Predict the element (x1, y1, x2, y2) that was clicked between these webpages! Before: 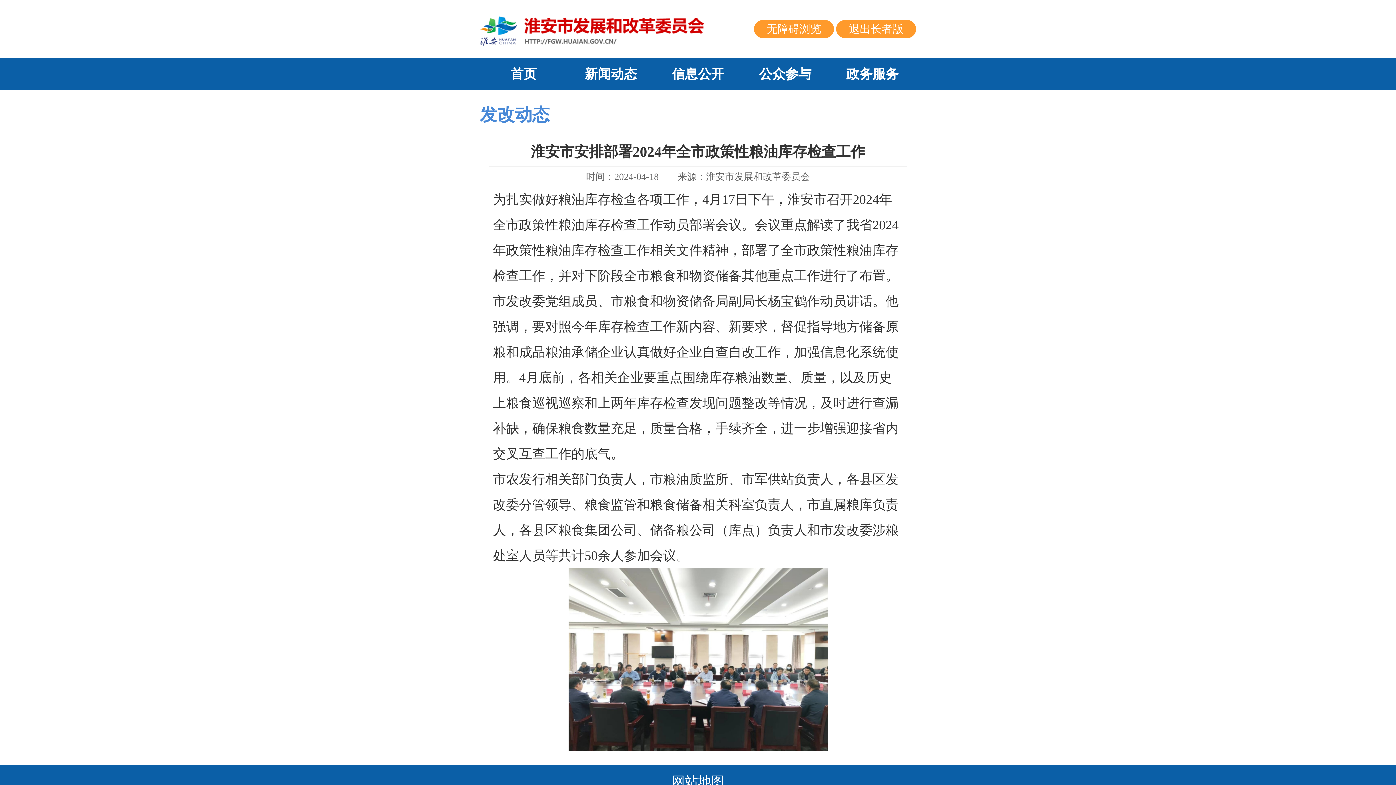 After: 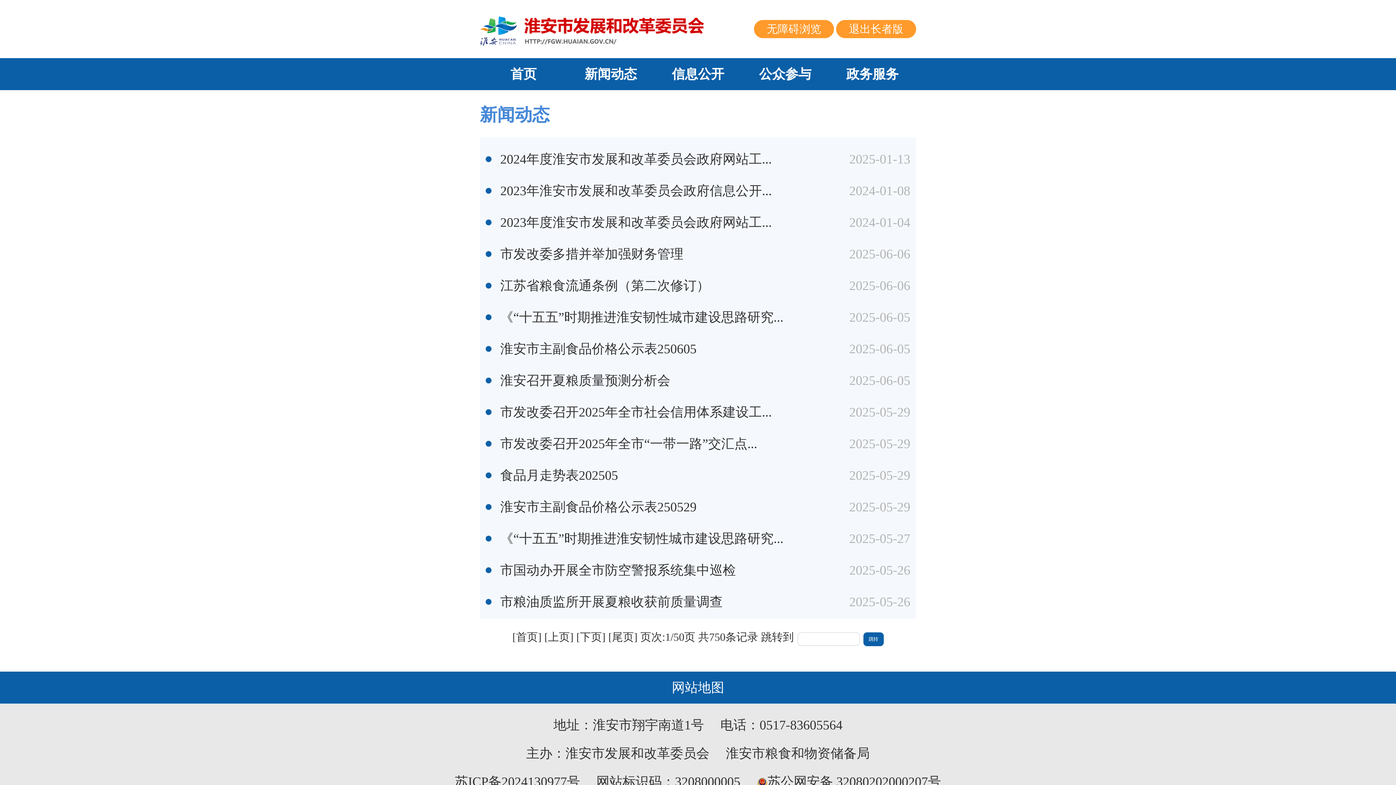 Action: label: 新闻动态 bbox: (567, 58, 654, 90)